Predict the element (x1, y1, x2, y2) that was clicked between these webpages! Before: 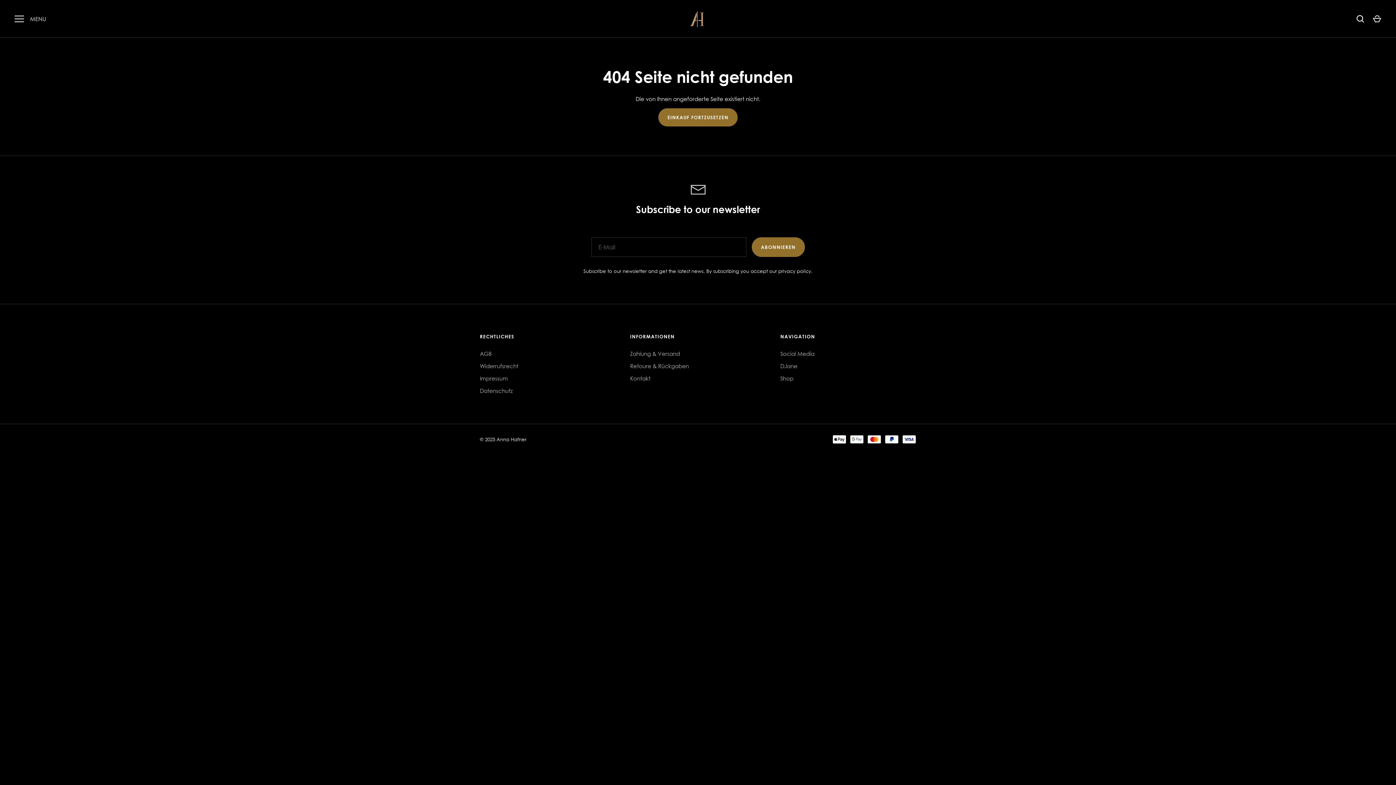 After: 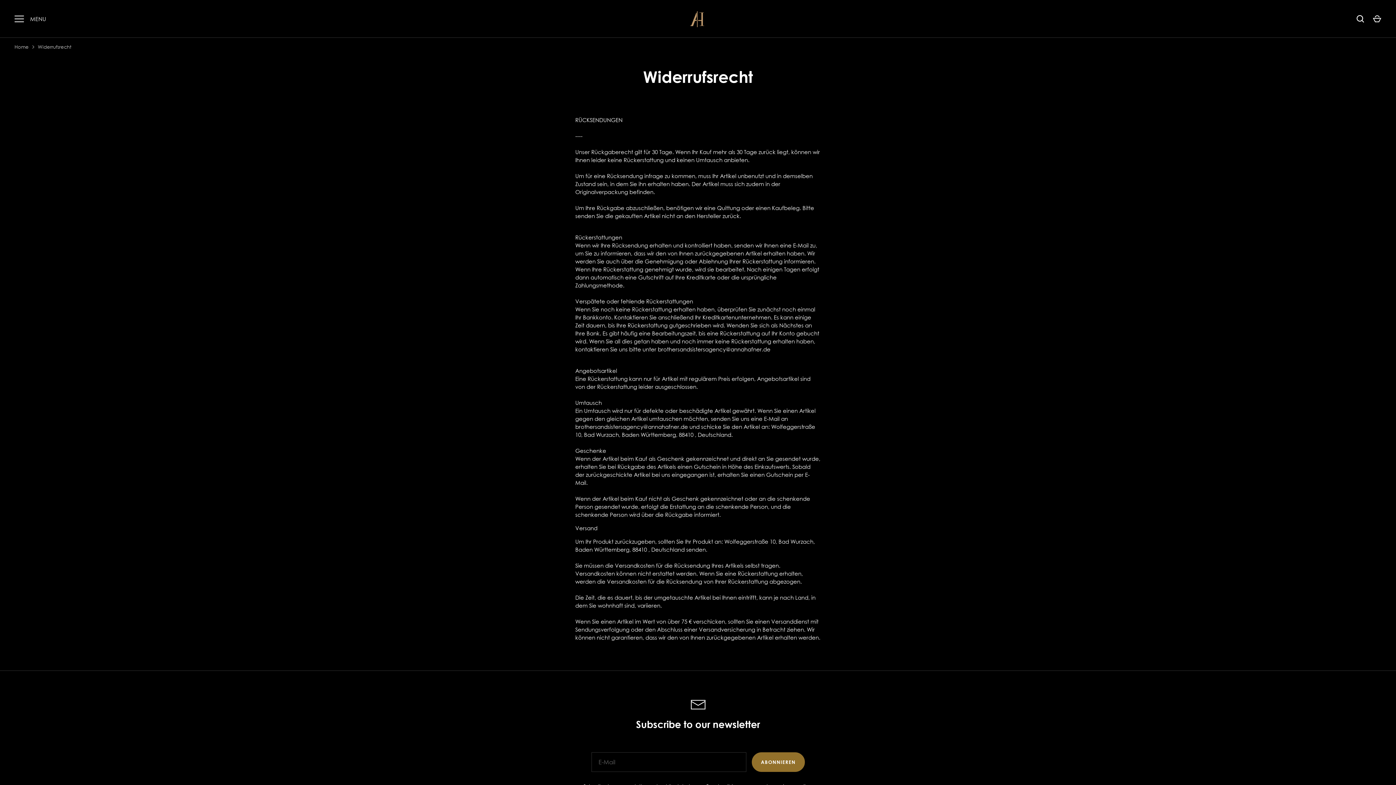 Action: label: Widerrufsrecht bbox: (480, 363, 518, 369)